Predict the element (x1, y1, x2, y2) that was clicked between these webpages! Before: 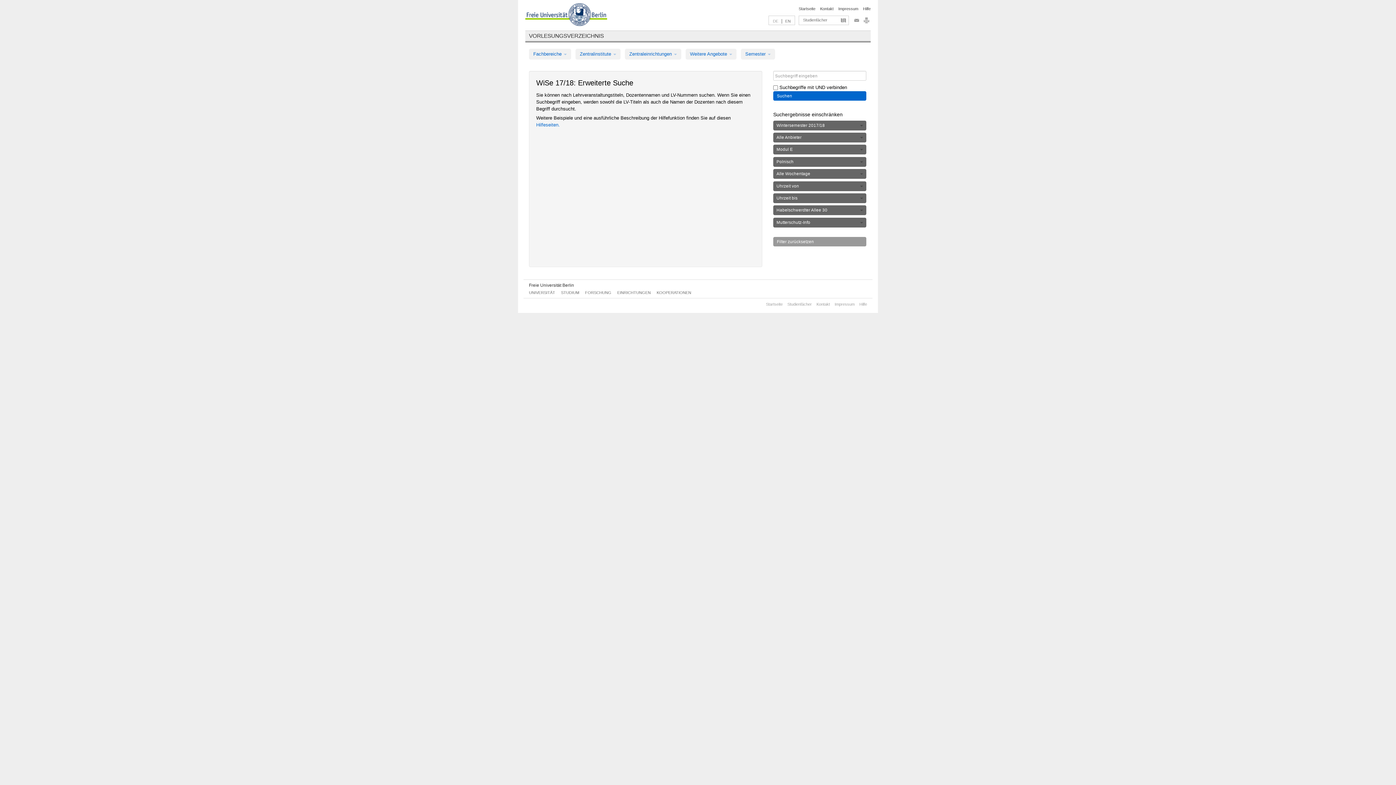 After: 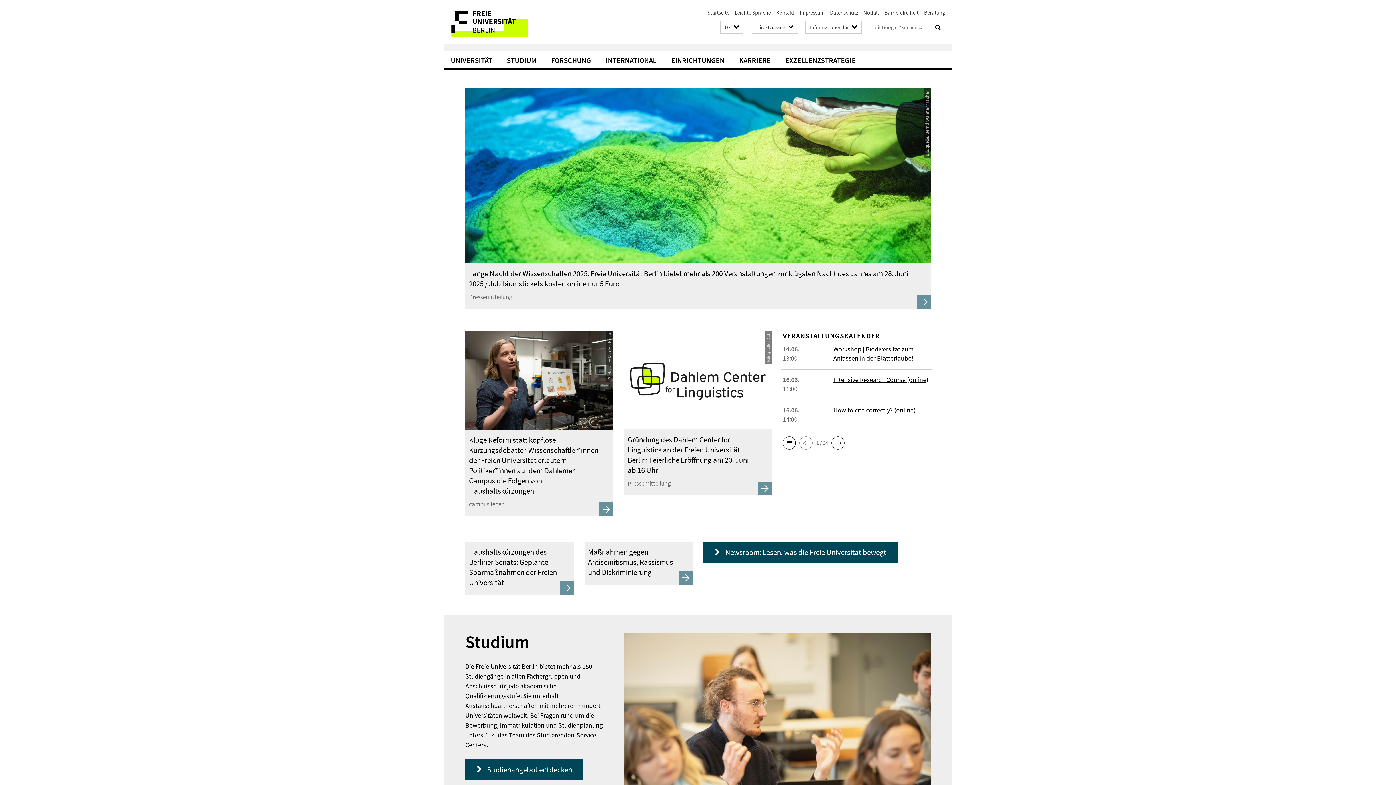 Action: bbox: (766, 302, 782, 306) label: Startseite